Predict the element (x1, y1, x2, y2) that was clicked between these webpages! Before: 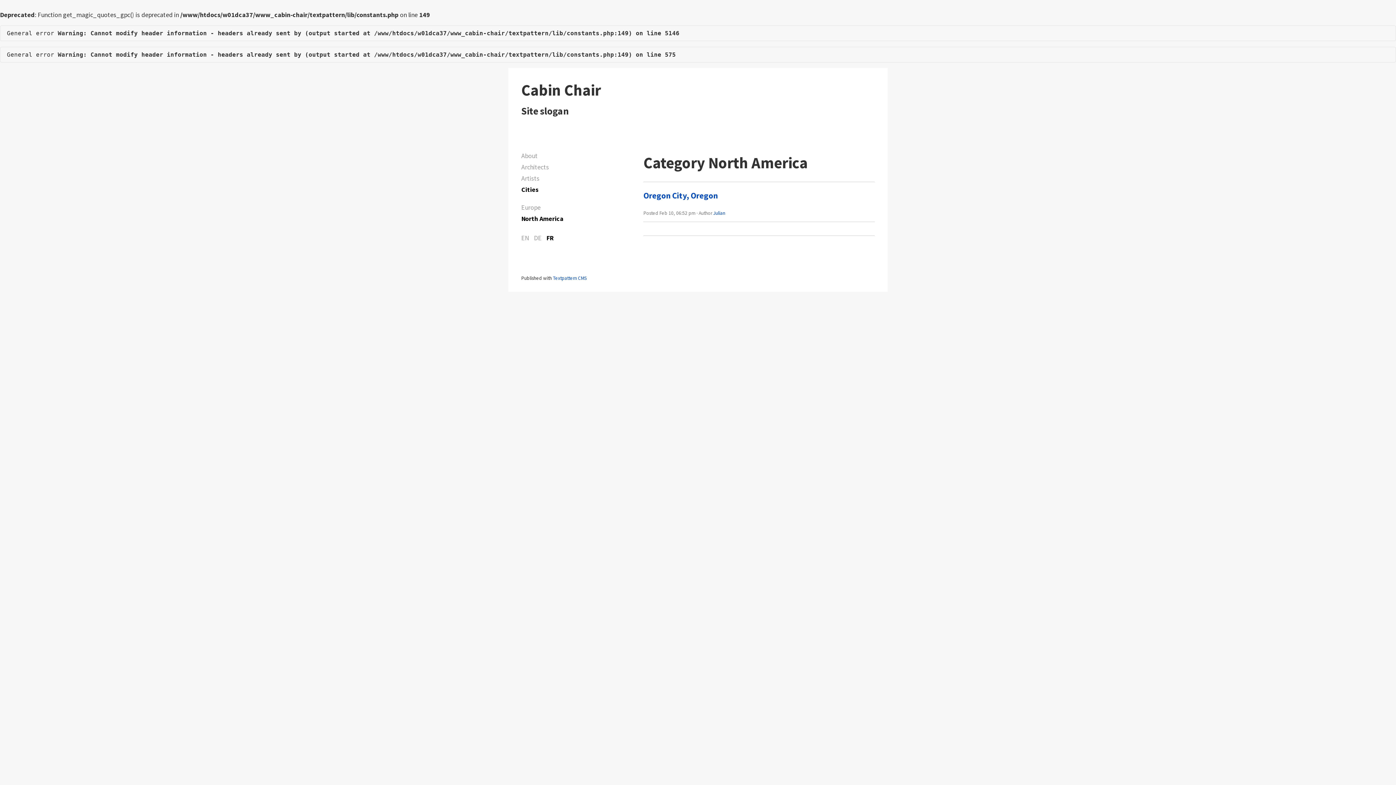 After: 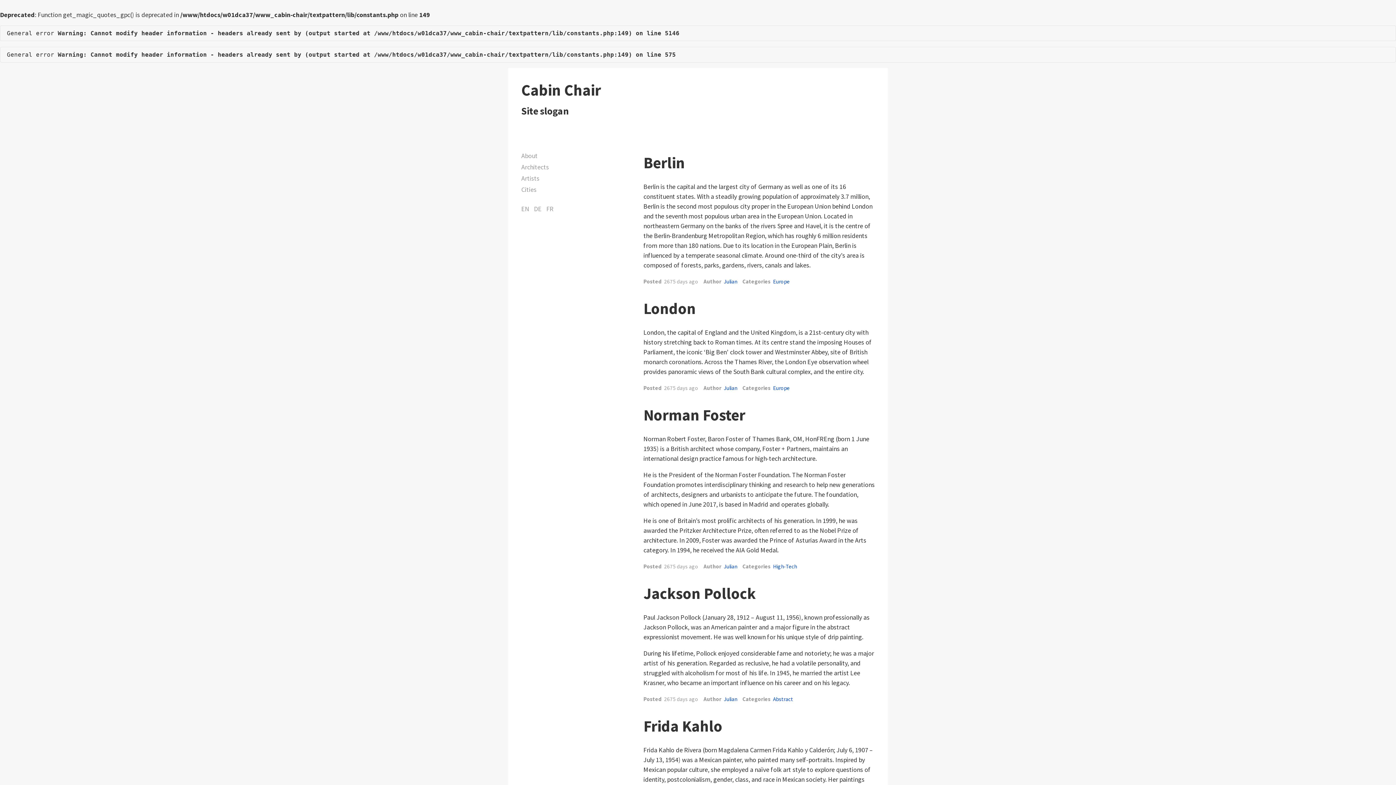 Action: bbox: (521, 80, 601, 100) label: Cabin Chair